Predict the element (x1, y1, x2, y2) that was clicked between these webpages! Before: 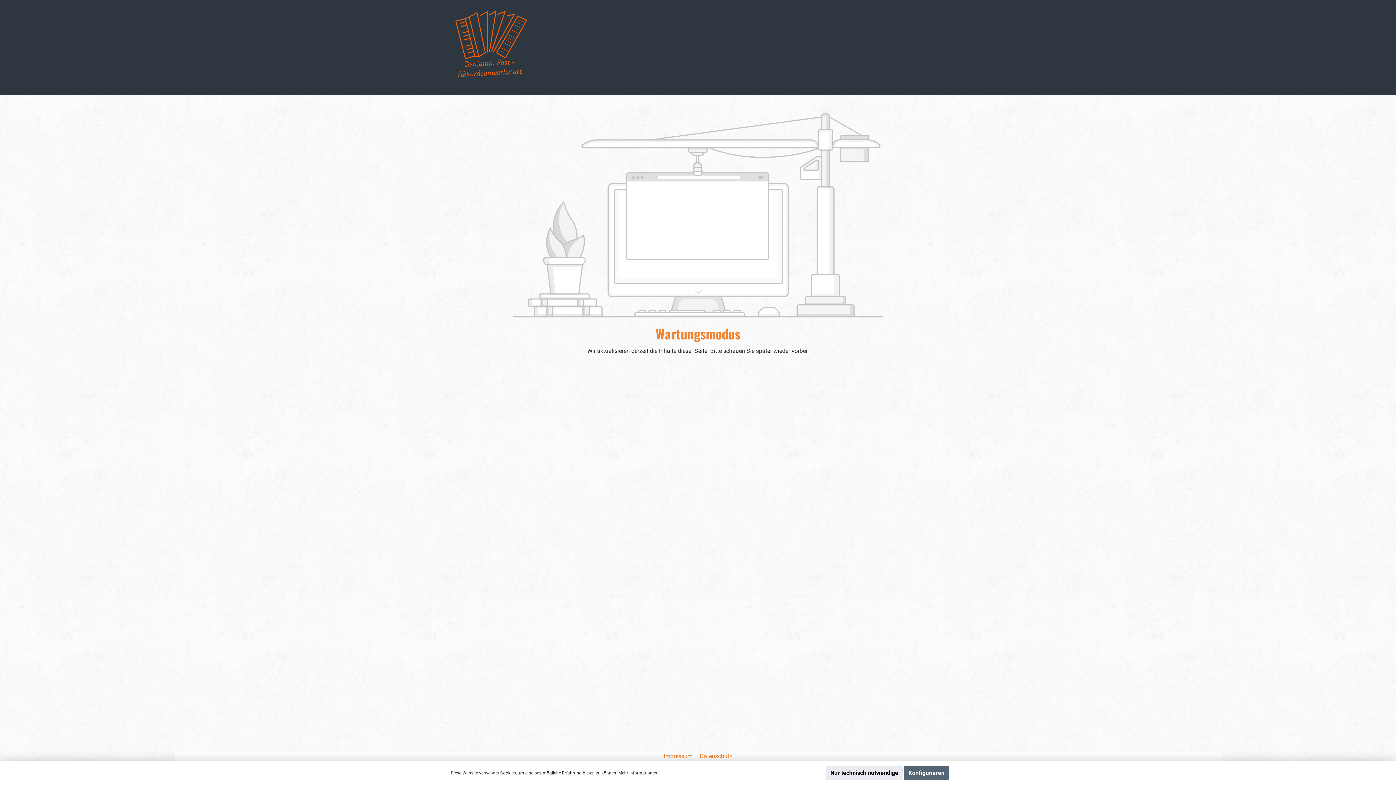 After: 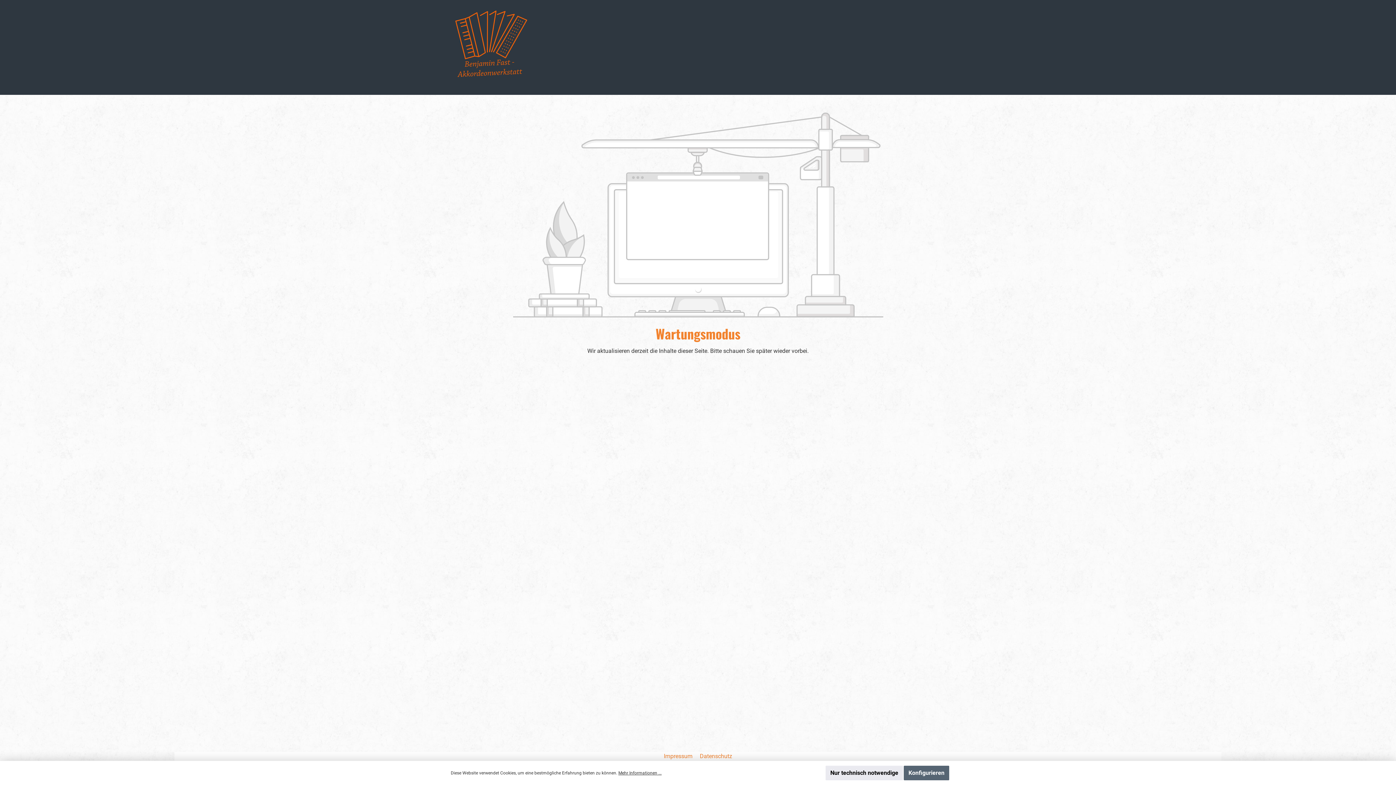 Action: label: Konfigurieren bbox: (904, 766, 949, 780)